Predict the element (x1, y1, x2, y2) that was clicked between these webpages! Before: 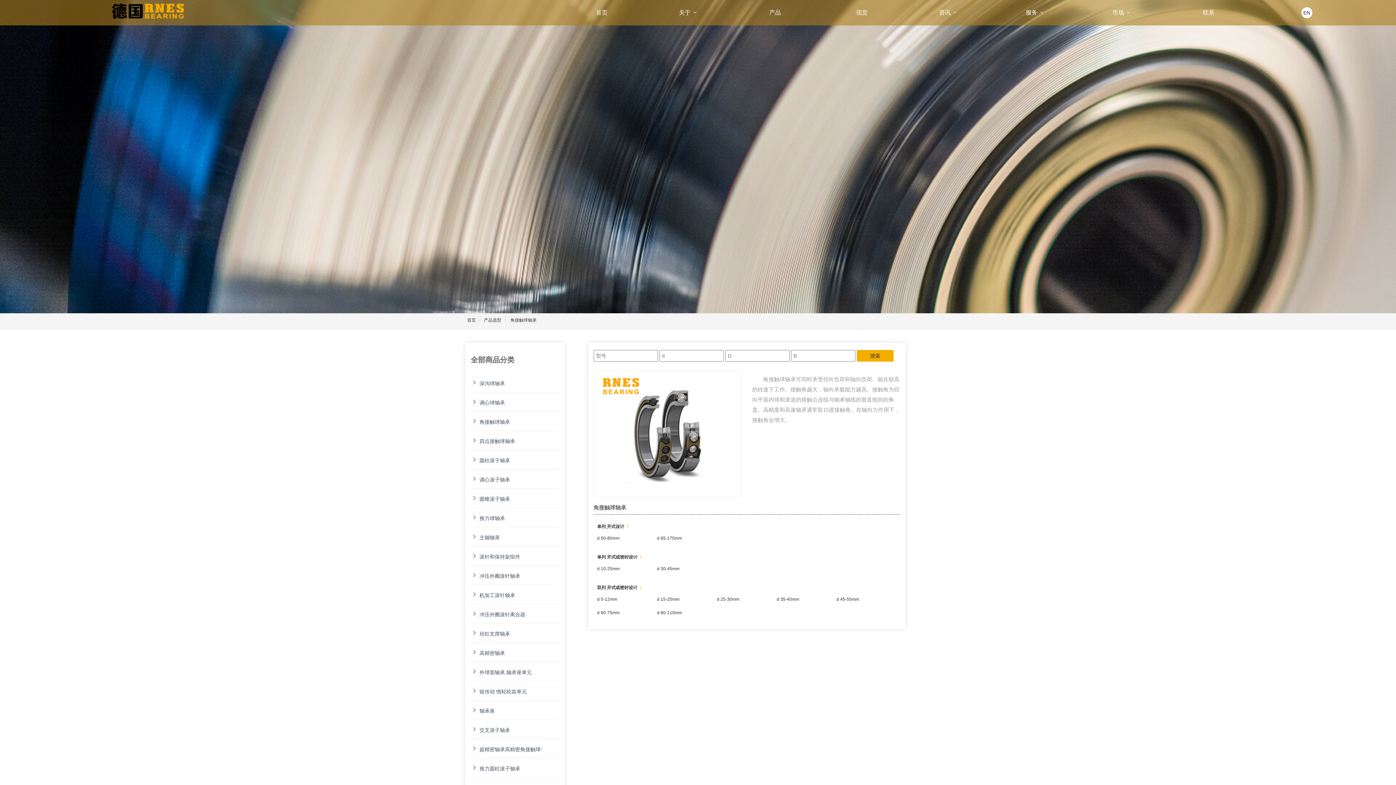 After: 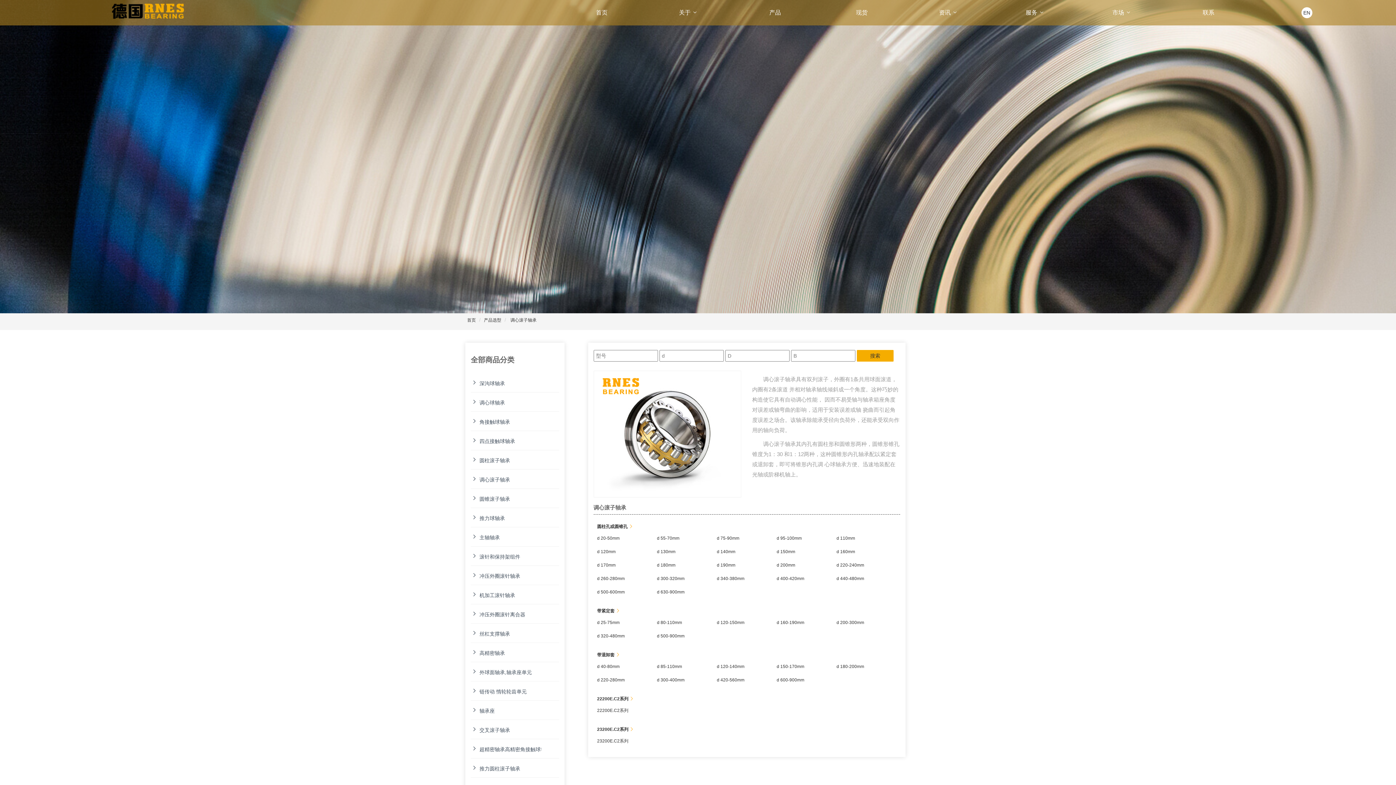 Action: label:  调心滚子轴承 bbox: (470, 472, 541, 487)